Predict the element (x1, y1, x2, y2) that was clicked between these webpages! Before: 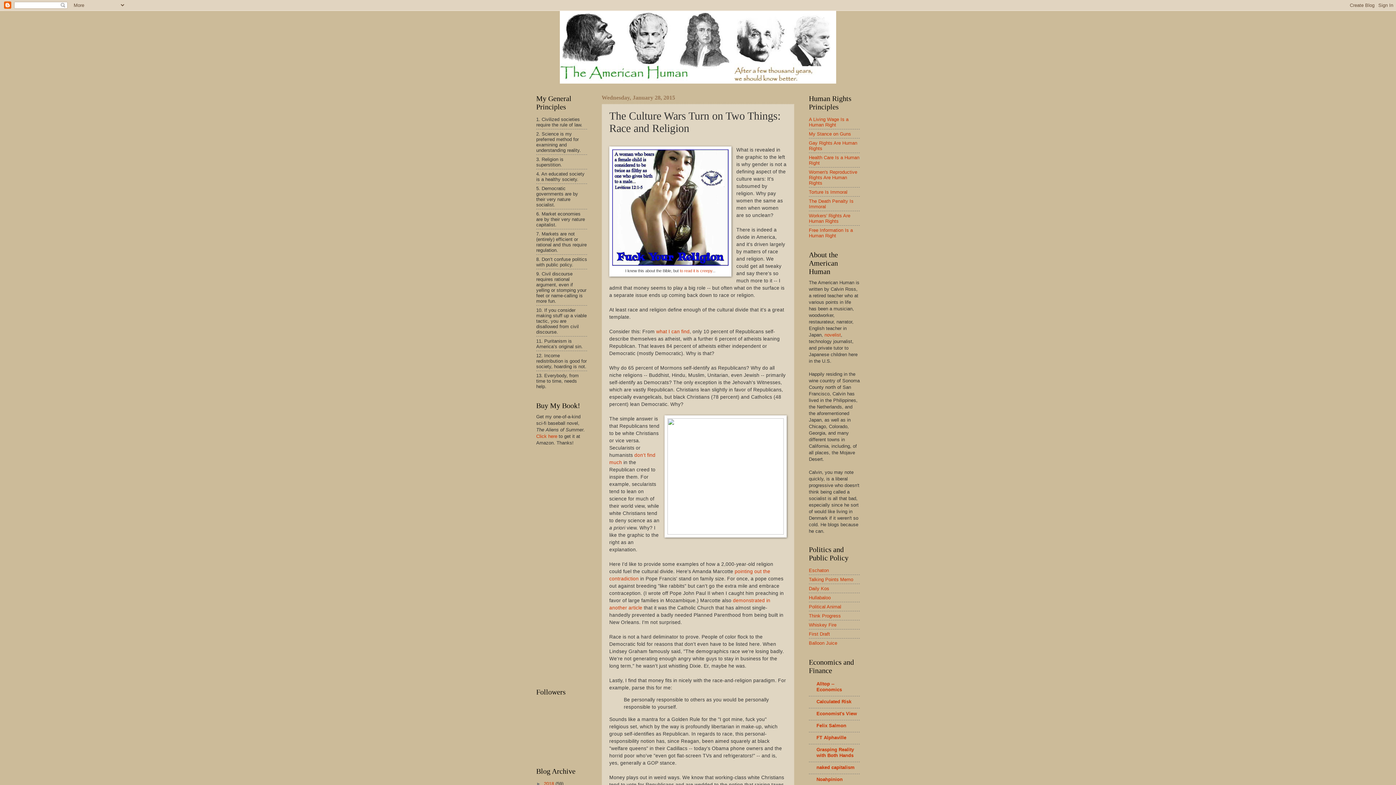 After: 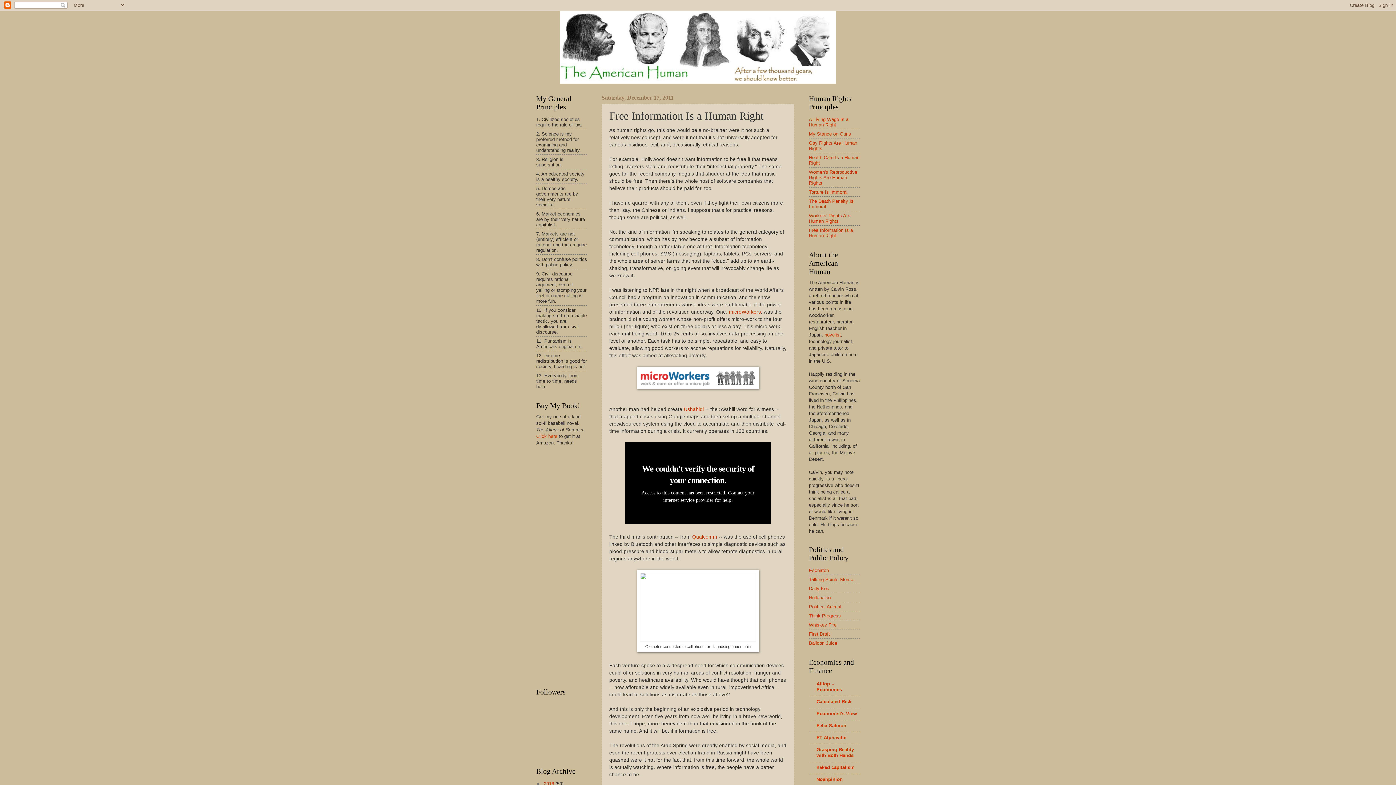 Action: label: Free Information Is a Human Right bbox: (809, 227, 853, 238)